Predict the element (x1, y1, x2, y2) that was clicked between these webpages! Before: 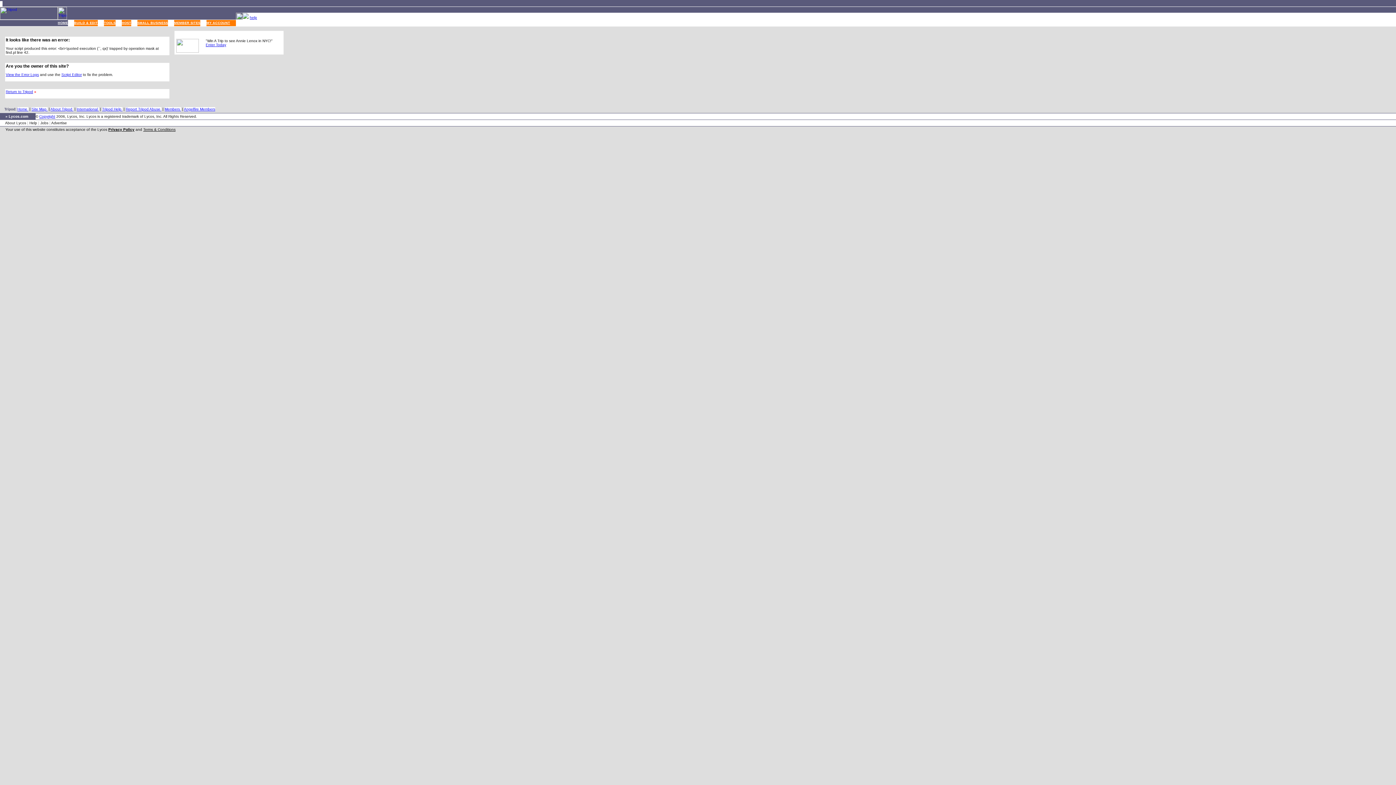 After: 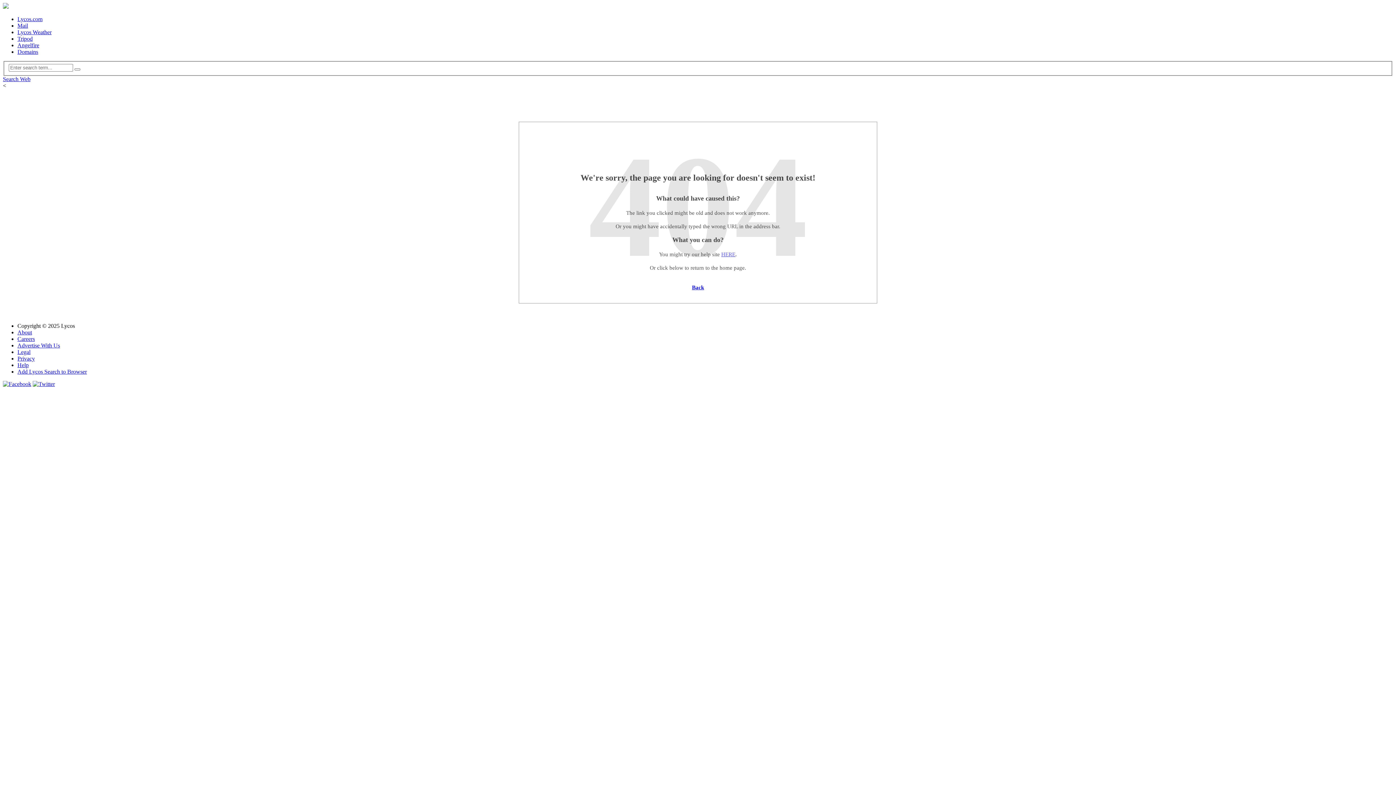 Action: label: Advertise bbox: (51, 121, 66, 125)